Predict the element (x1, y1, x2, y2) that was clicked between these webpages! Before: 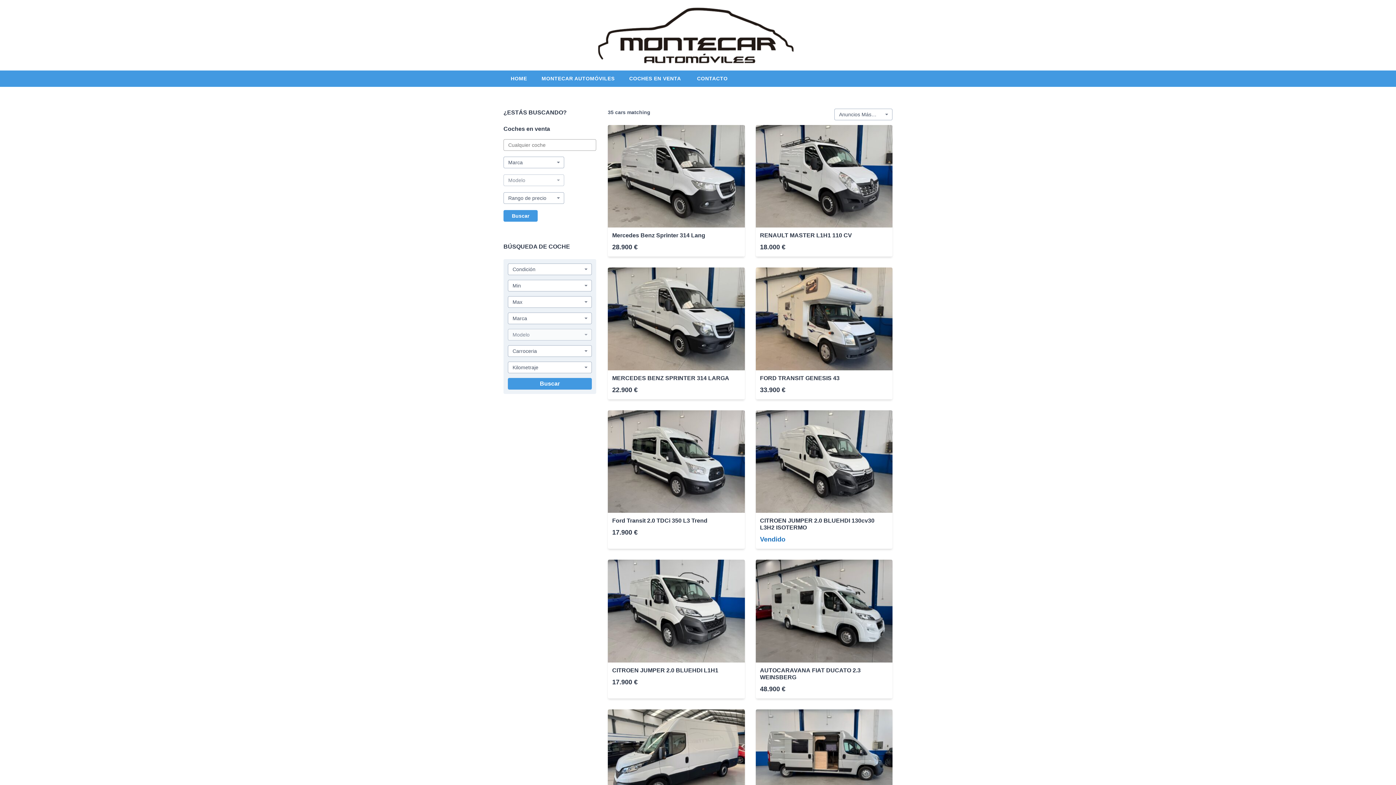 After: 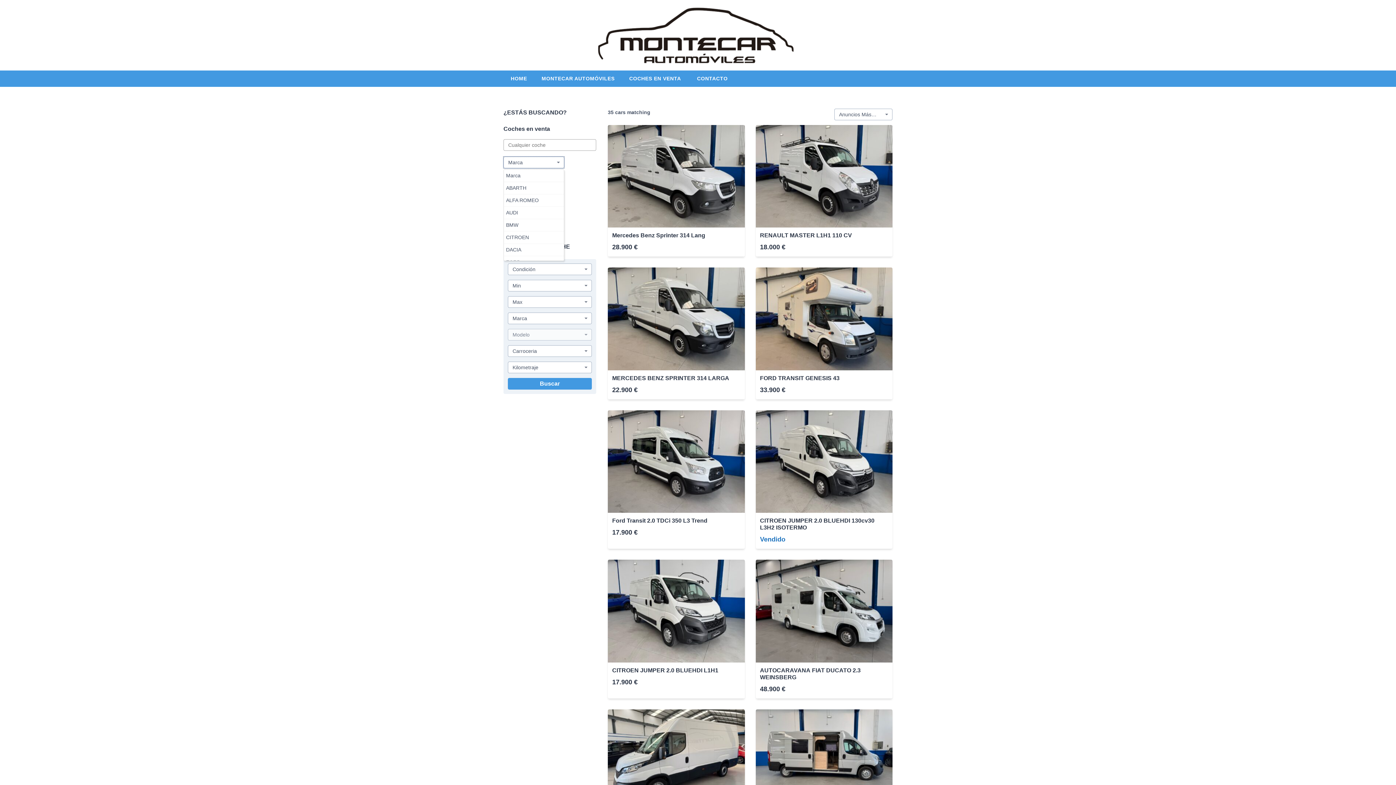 Action: label: Marca
ABARTH
ALFA ROMEO
AUDI
BMW
CITROEN
DACIA
FORD
MITSUBISHI
Mercedes-Benz
OPEL
PEUGEOT
RENAULT
TOYOTA
VOLKSWAGEN

Marca bbox: (503, 156, 564, 168)